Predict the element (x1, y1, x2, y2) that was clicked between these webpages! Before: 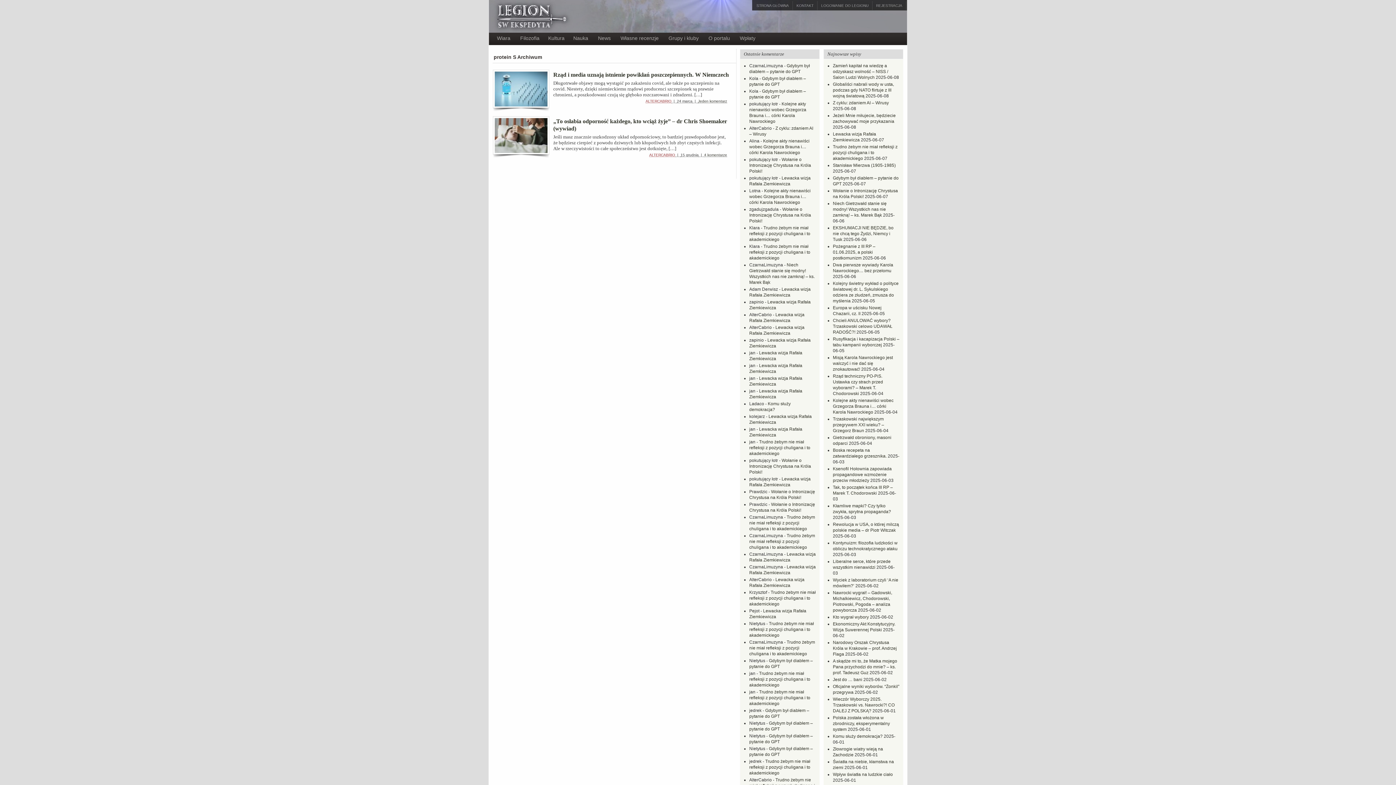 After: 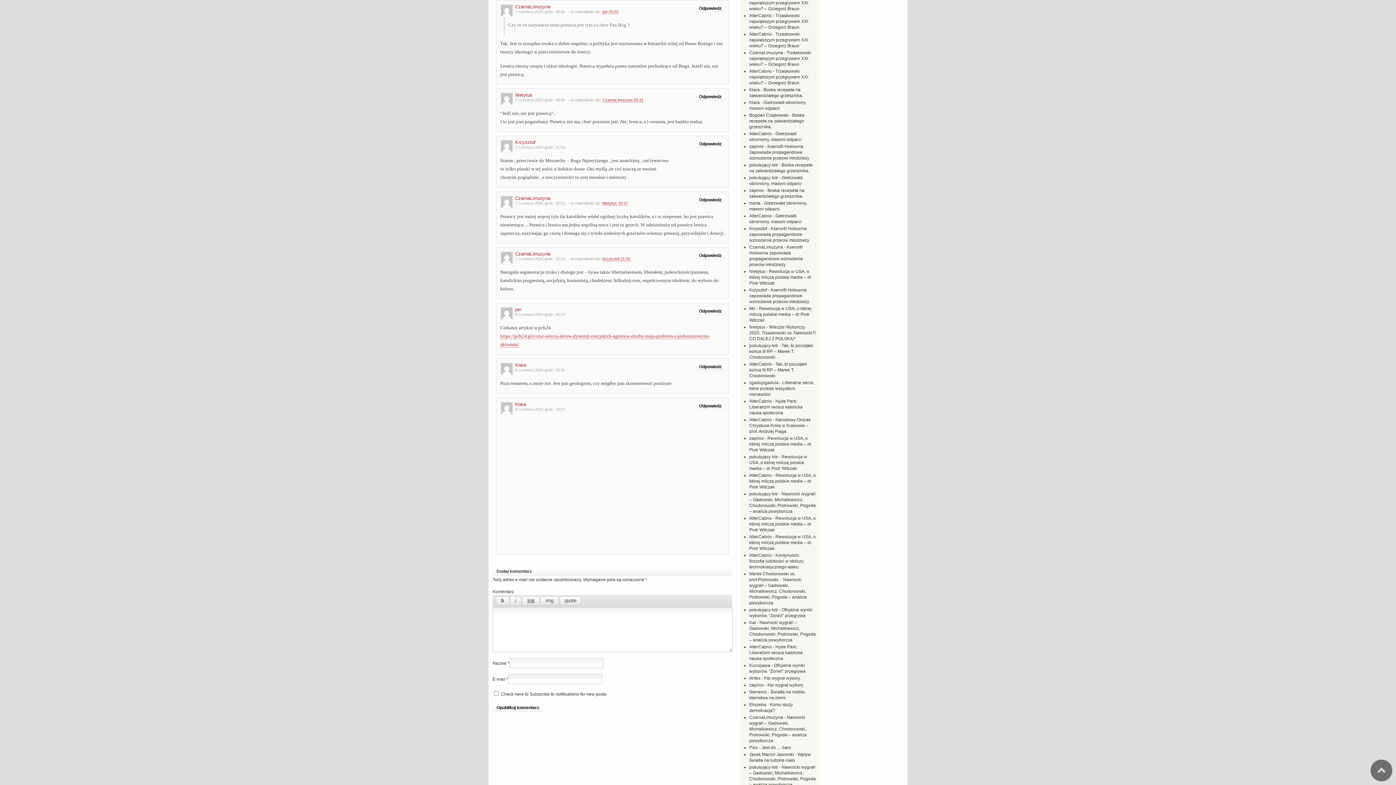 Action: bbox: (749, 640, 815, 656) label: Trudno żebym nie miał refleksji z pozycji chuligana i to akademickiego